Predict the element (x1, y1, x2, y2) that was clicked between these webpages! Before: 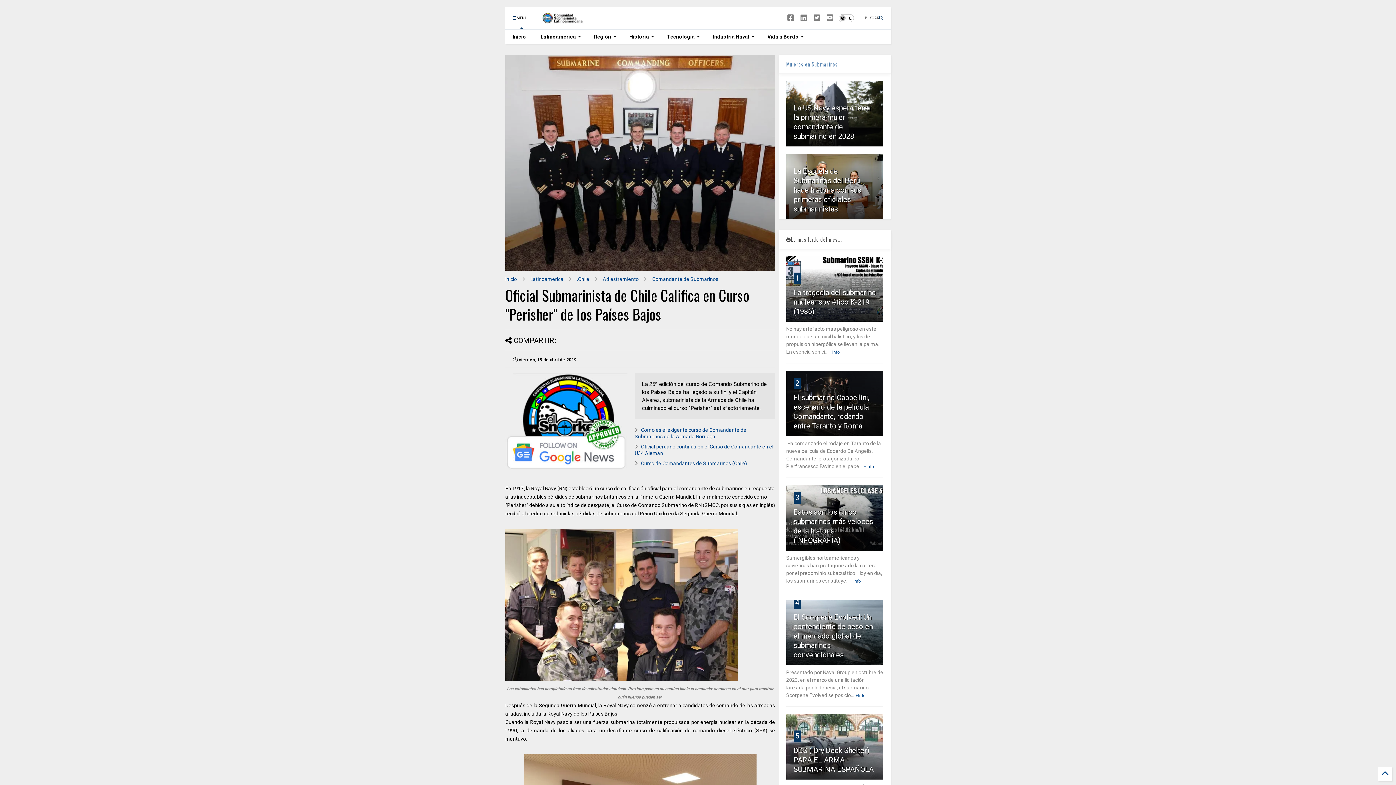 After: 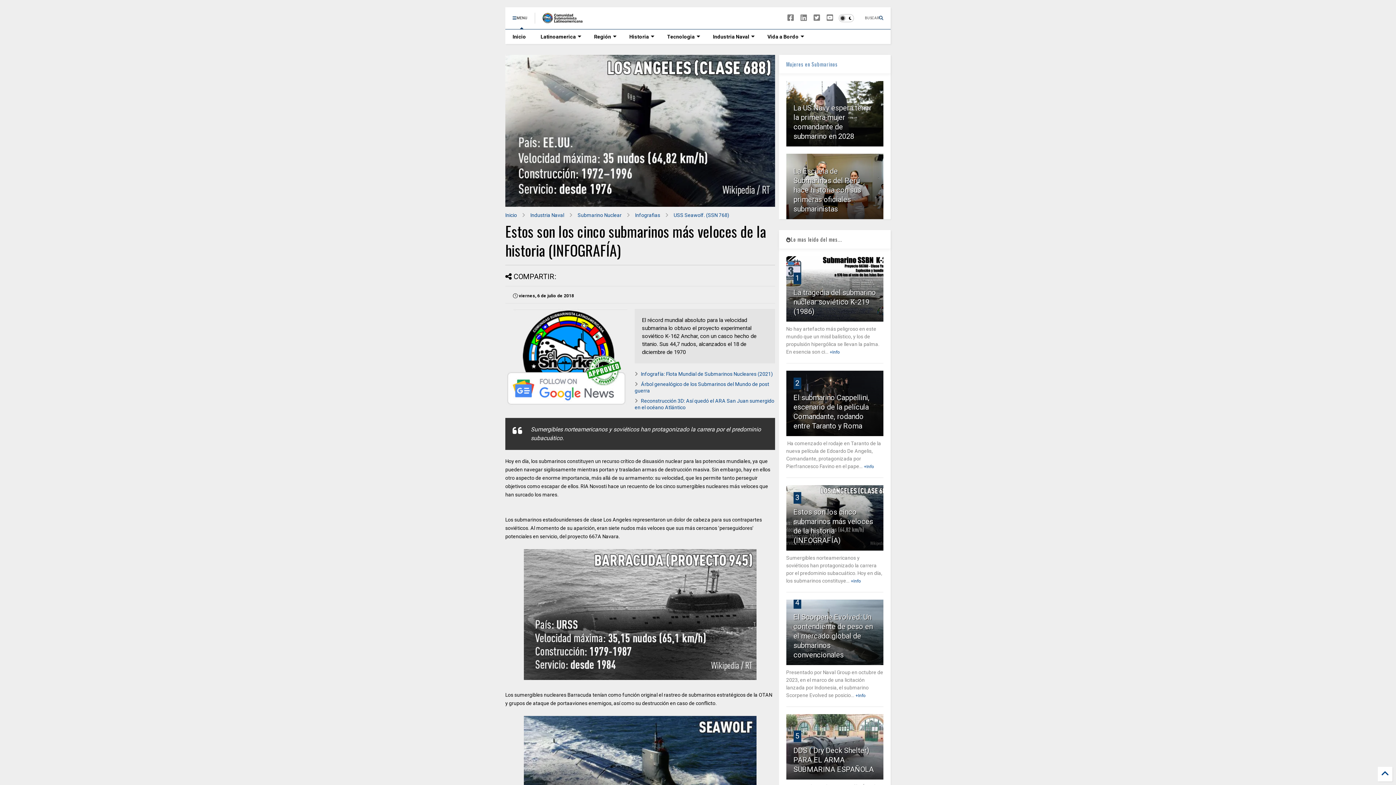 Action: bbox: (795, 493, 799, 502) label: 3